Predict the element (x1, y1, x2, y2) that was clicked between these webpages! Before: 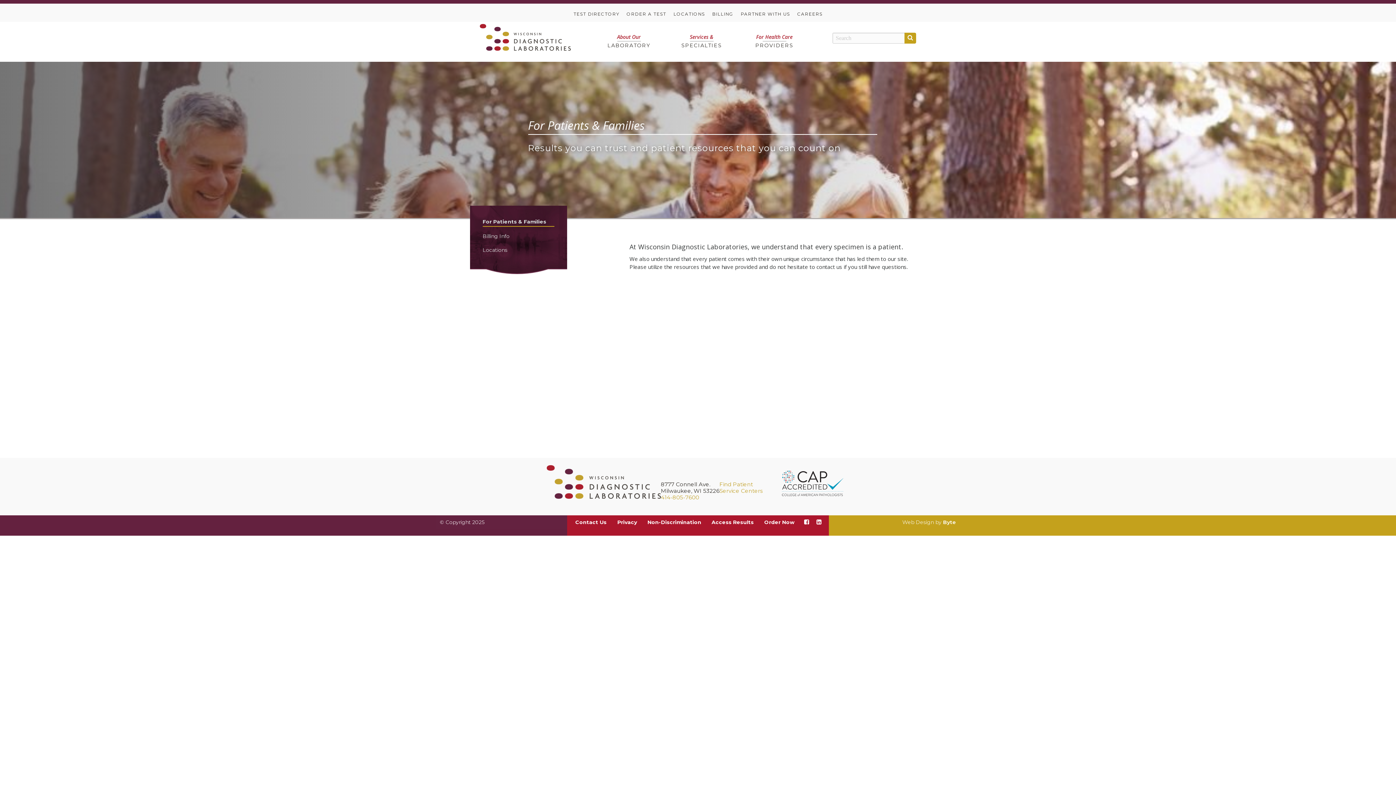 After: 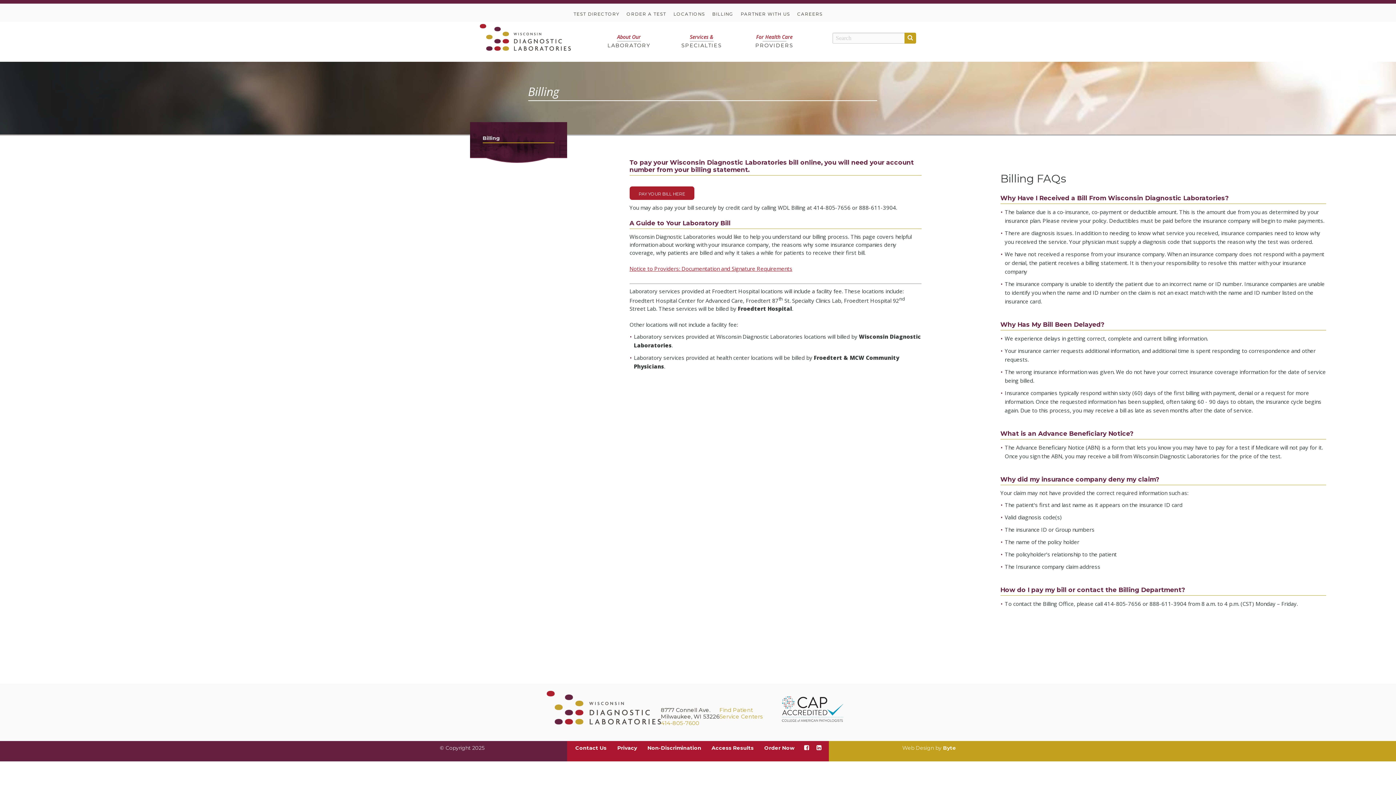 Action: label: BILLING bbox: (712, 11, 733, 16)